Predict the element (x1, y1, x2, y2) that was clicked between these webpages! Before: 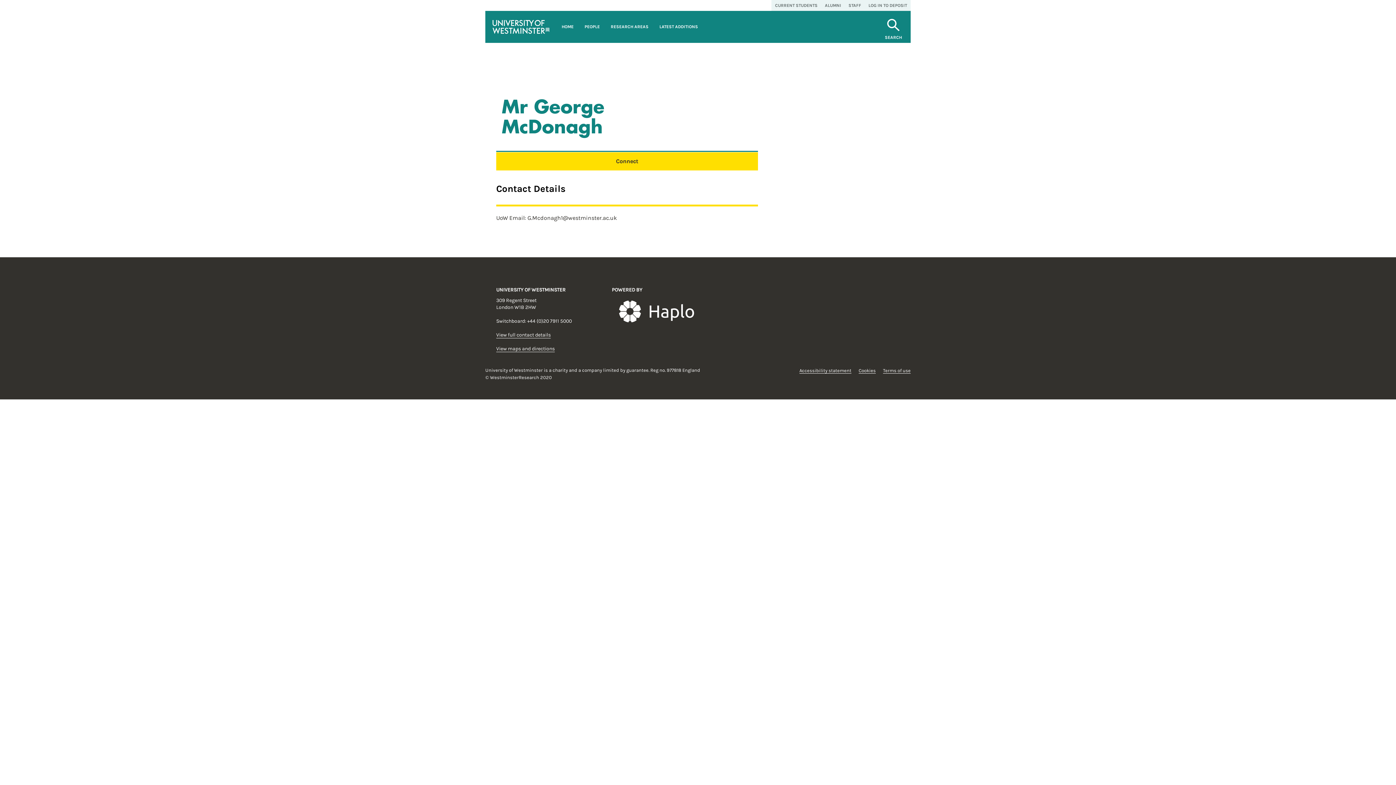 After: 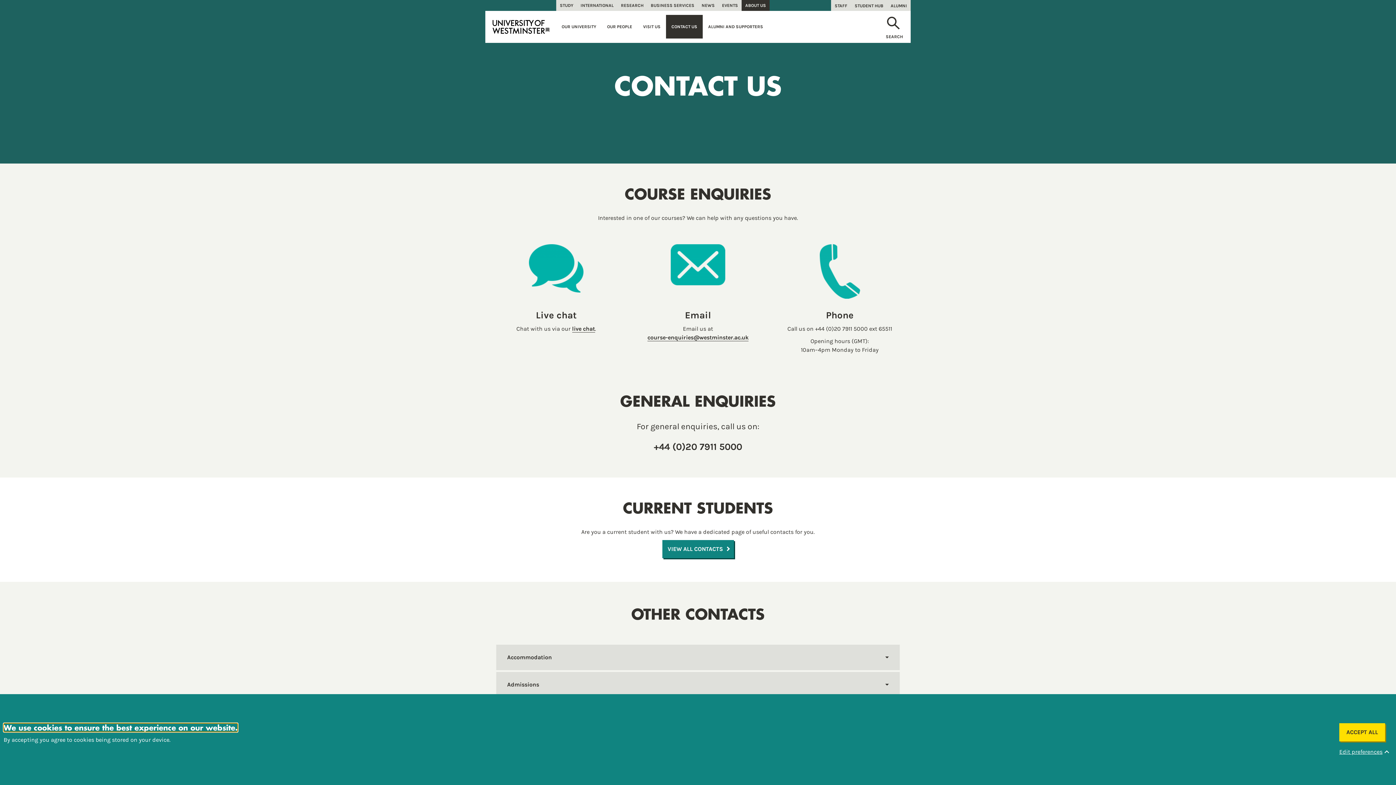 Action: bbox: (496, 332, 550, 338) label: View full contact details